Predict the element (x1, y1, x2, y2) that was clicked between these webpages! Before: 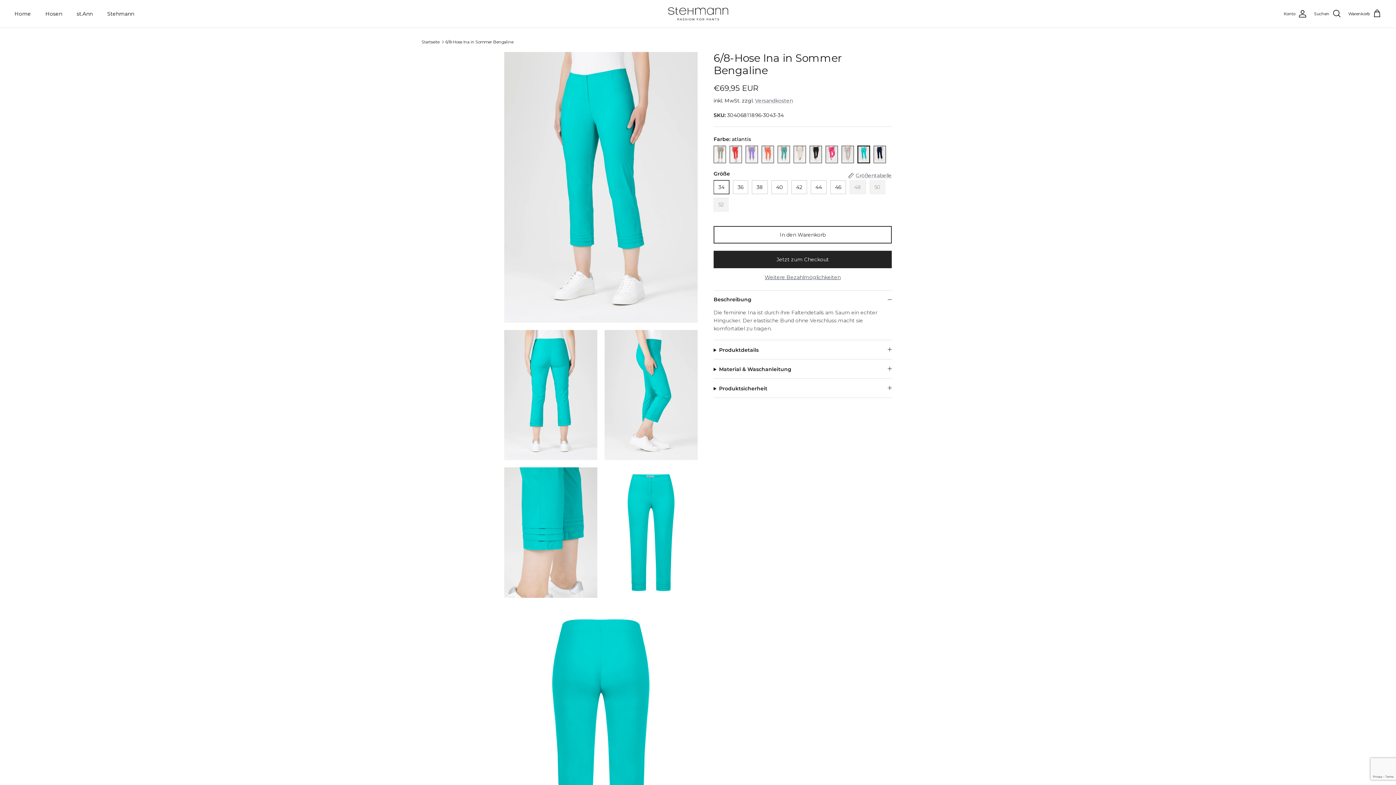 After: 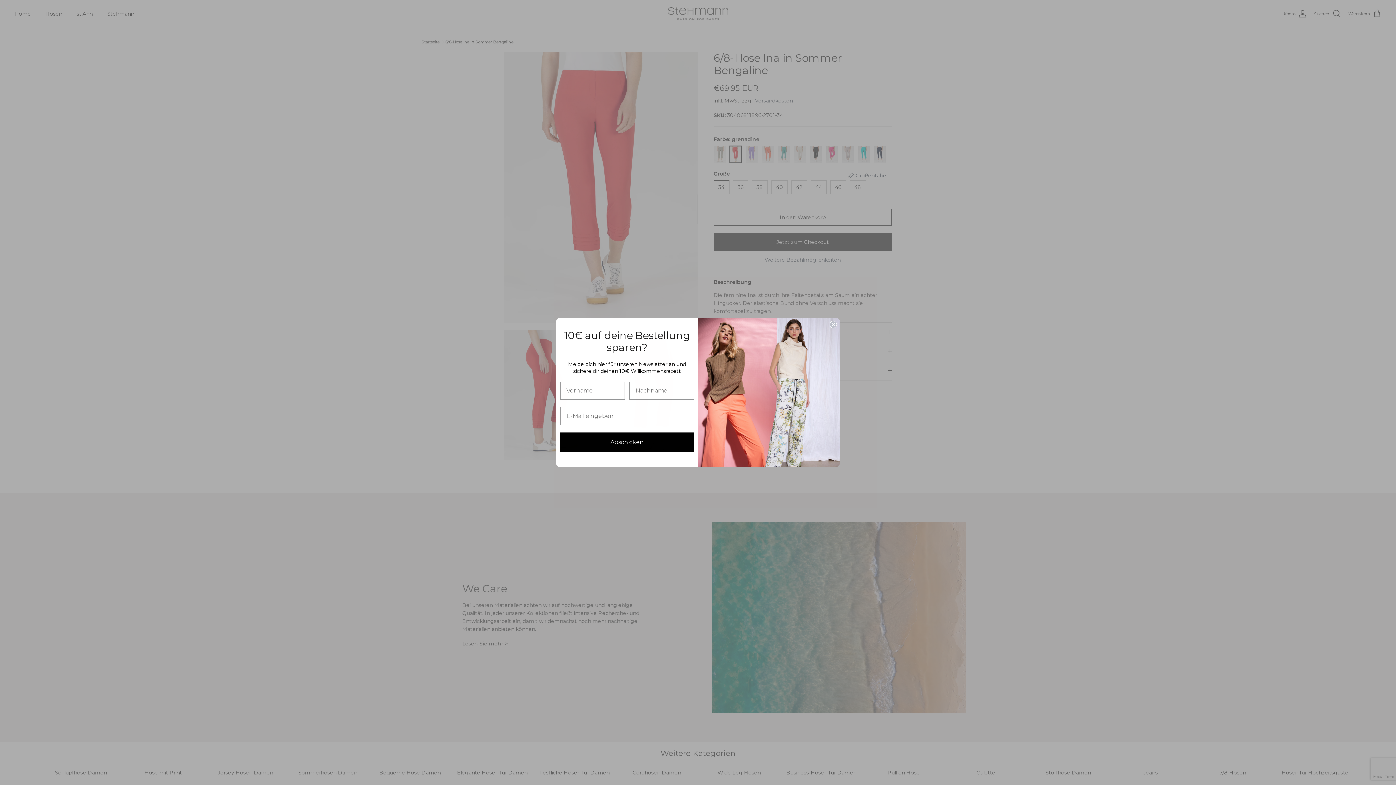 Action: bbox: (729, 142, 745, 163) label: 9768321220875